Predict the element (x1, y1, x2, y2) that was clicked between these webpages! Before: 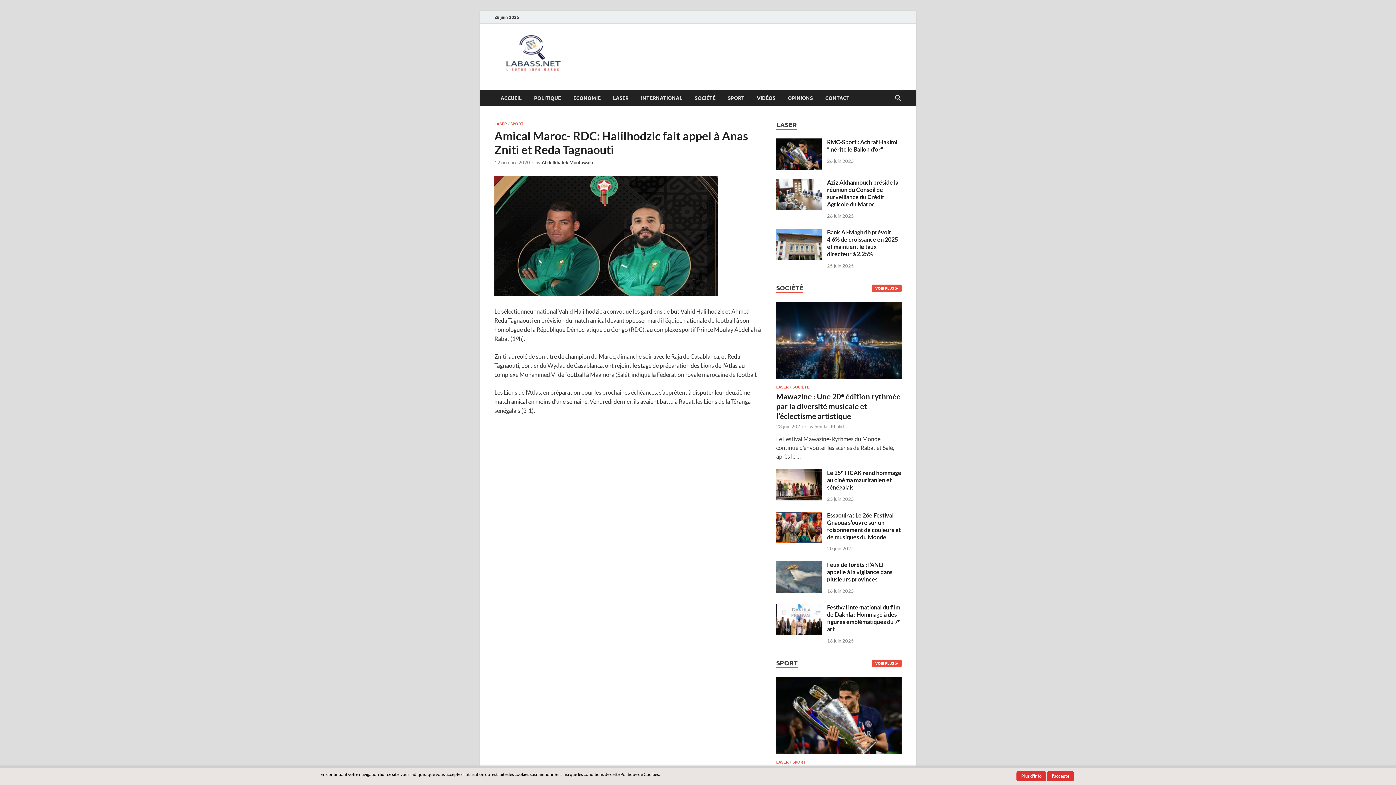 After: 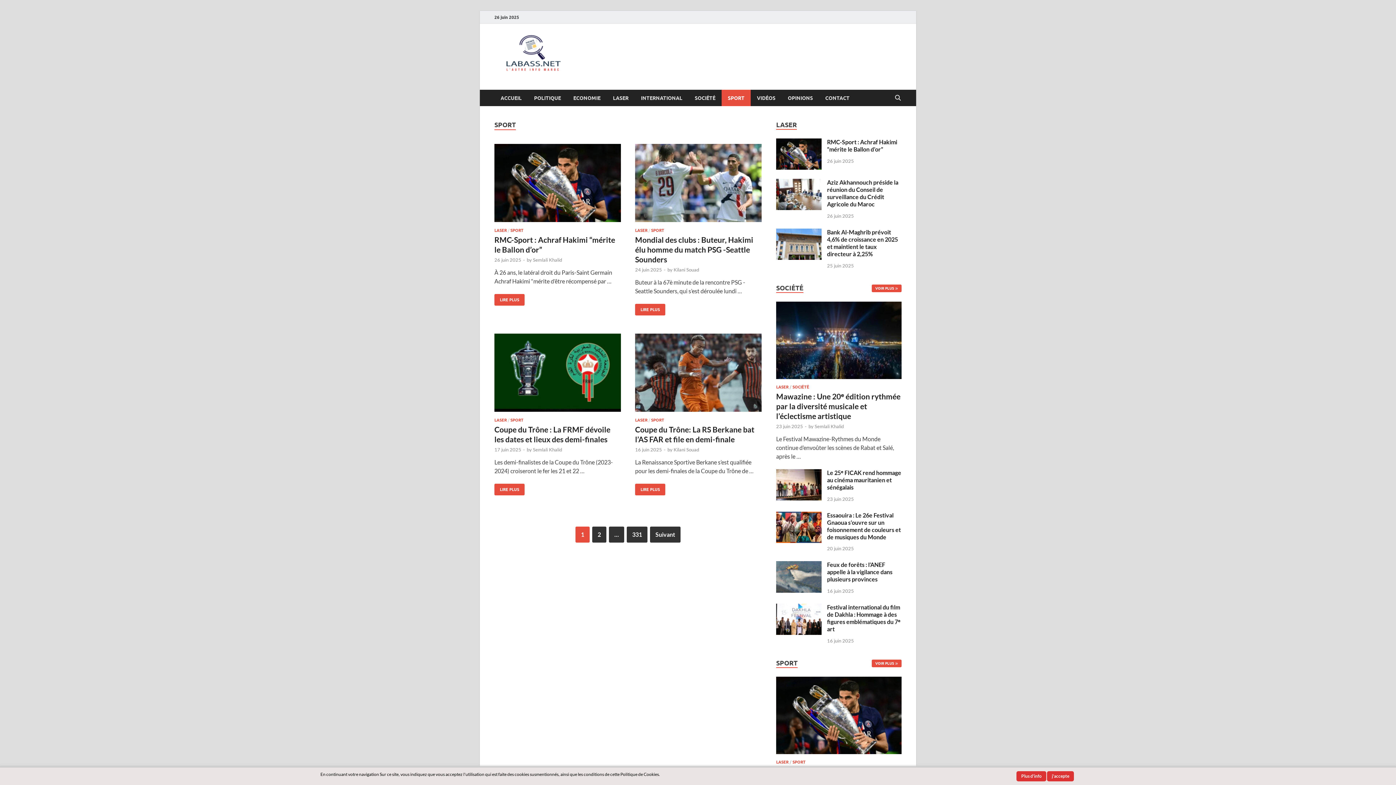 Action: bbox: (721, 89, 750, 106) label: SPORT